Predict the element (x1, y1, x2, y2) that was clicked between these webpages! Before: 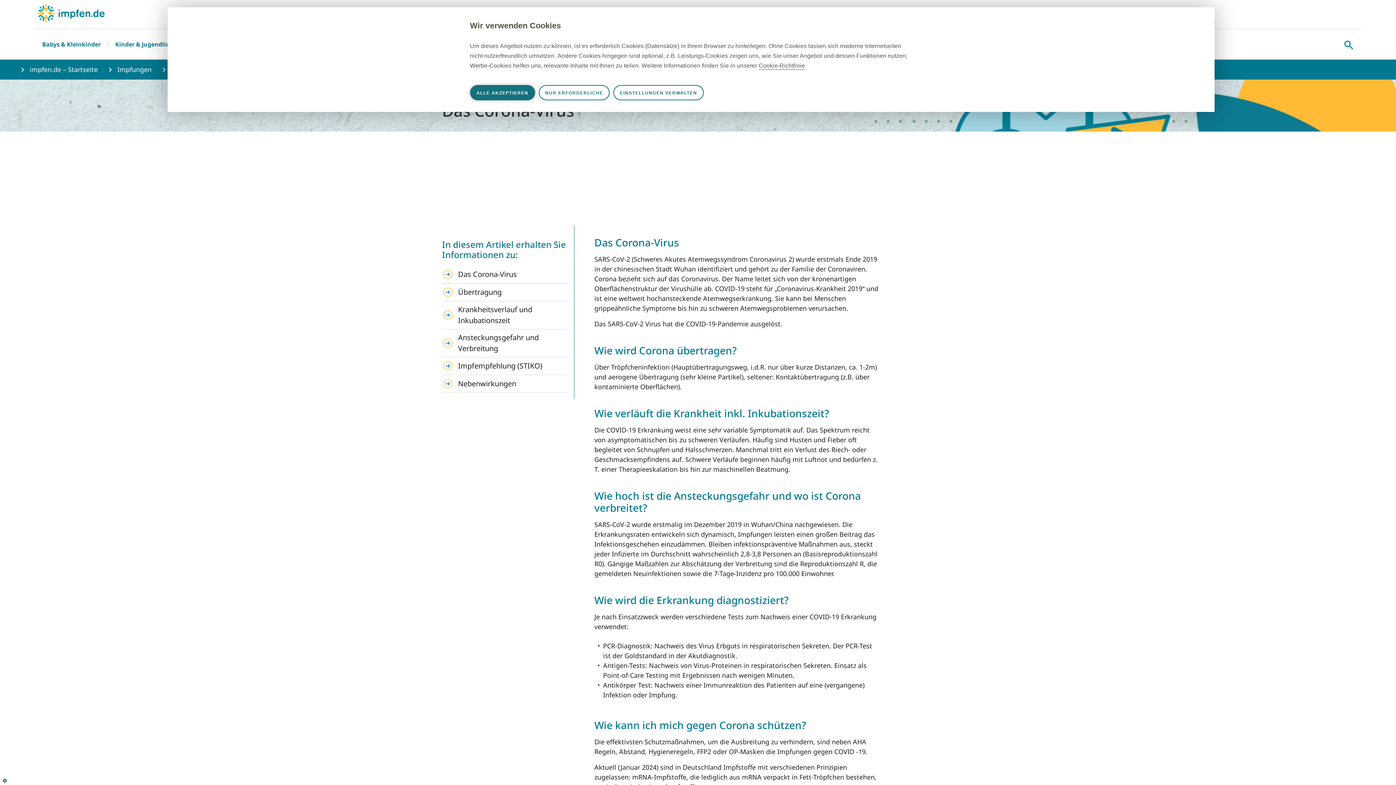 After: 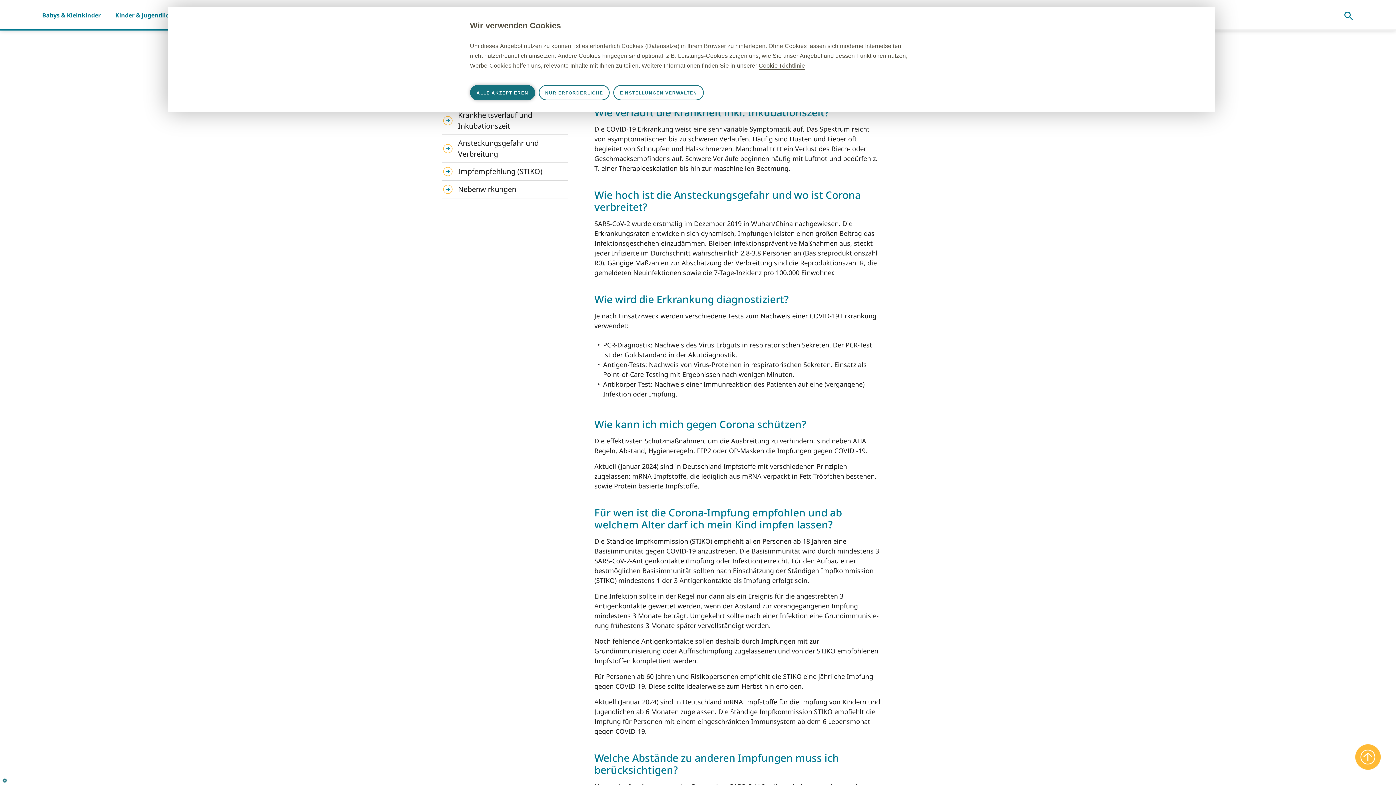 Action: label: Übertragung bbox: (442, 286, 568, 298)